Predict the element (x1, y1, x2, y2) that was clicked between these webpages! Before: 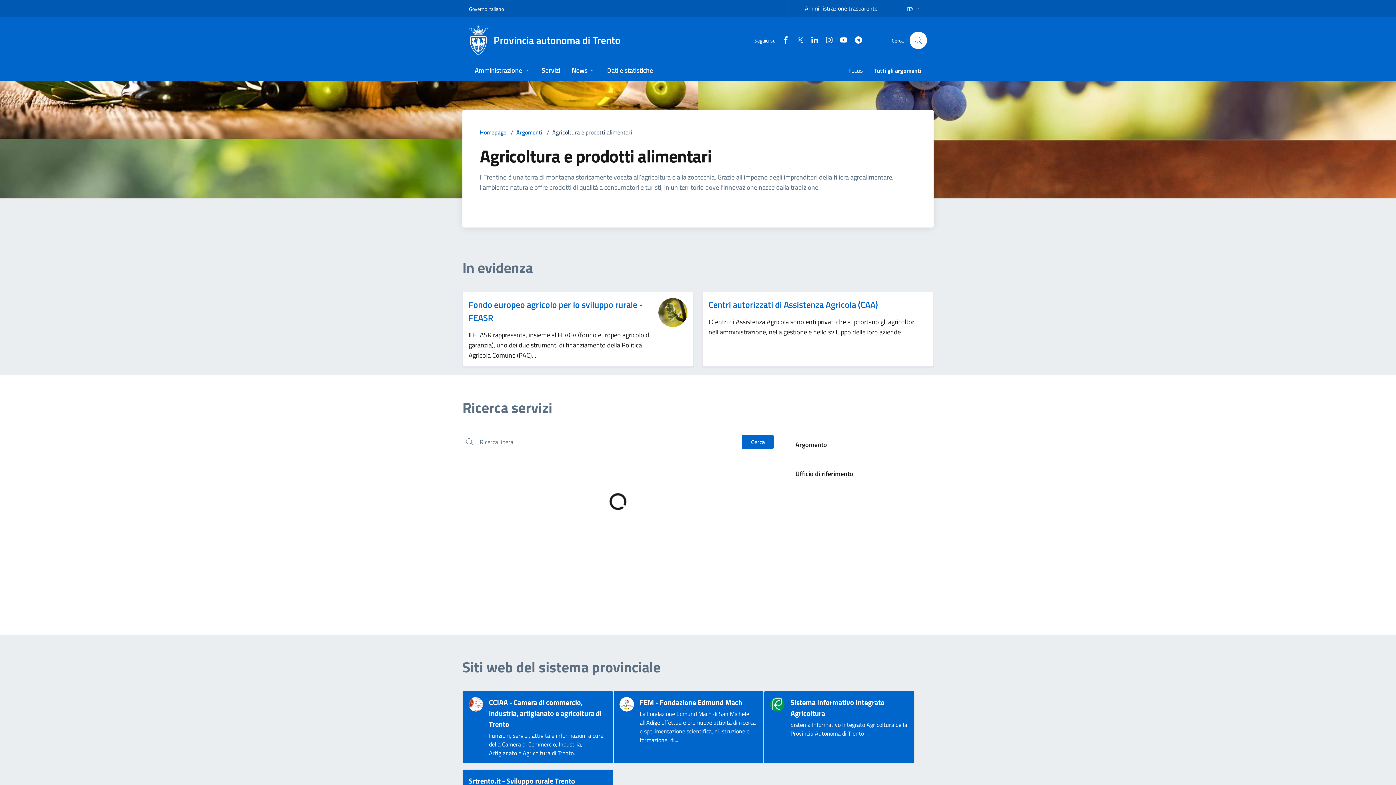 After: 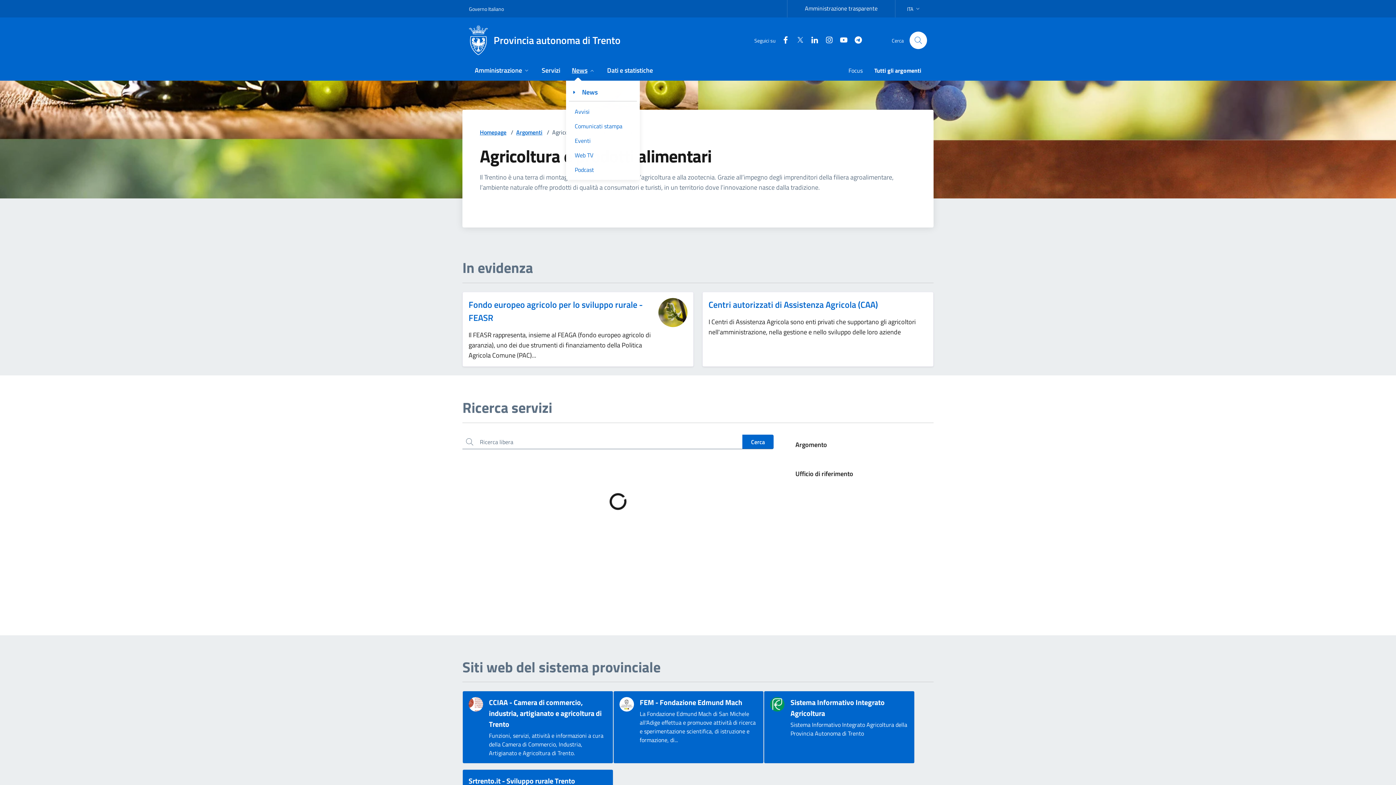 Action: label: News bbox: (566, 61, 601, 80)